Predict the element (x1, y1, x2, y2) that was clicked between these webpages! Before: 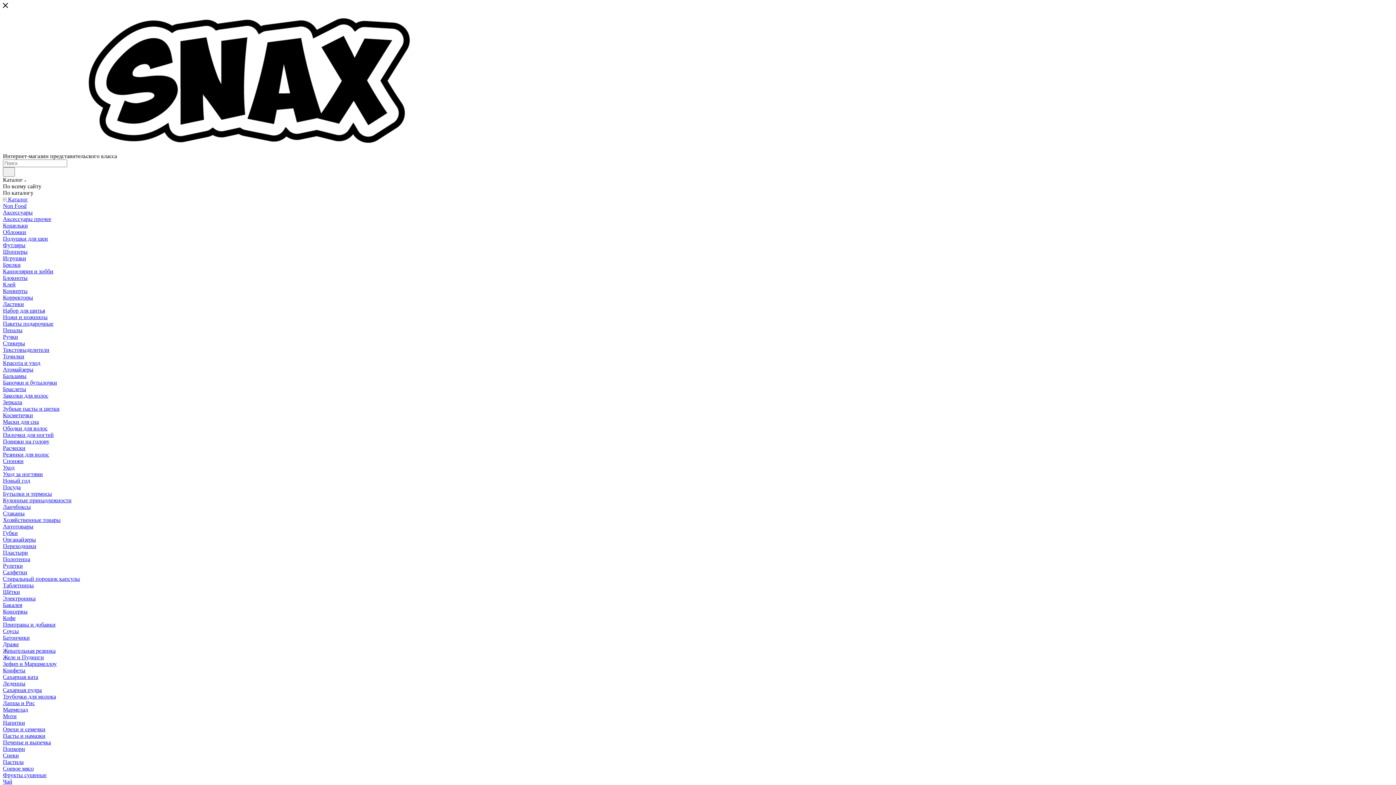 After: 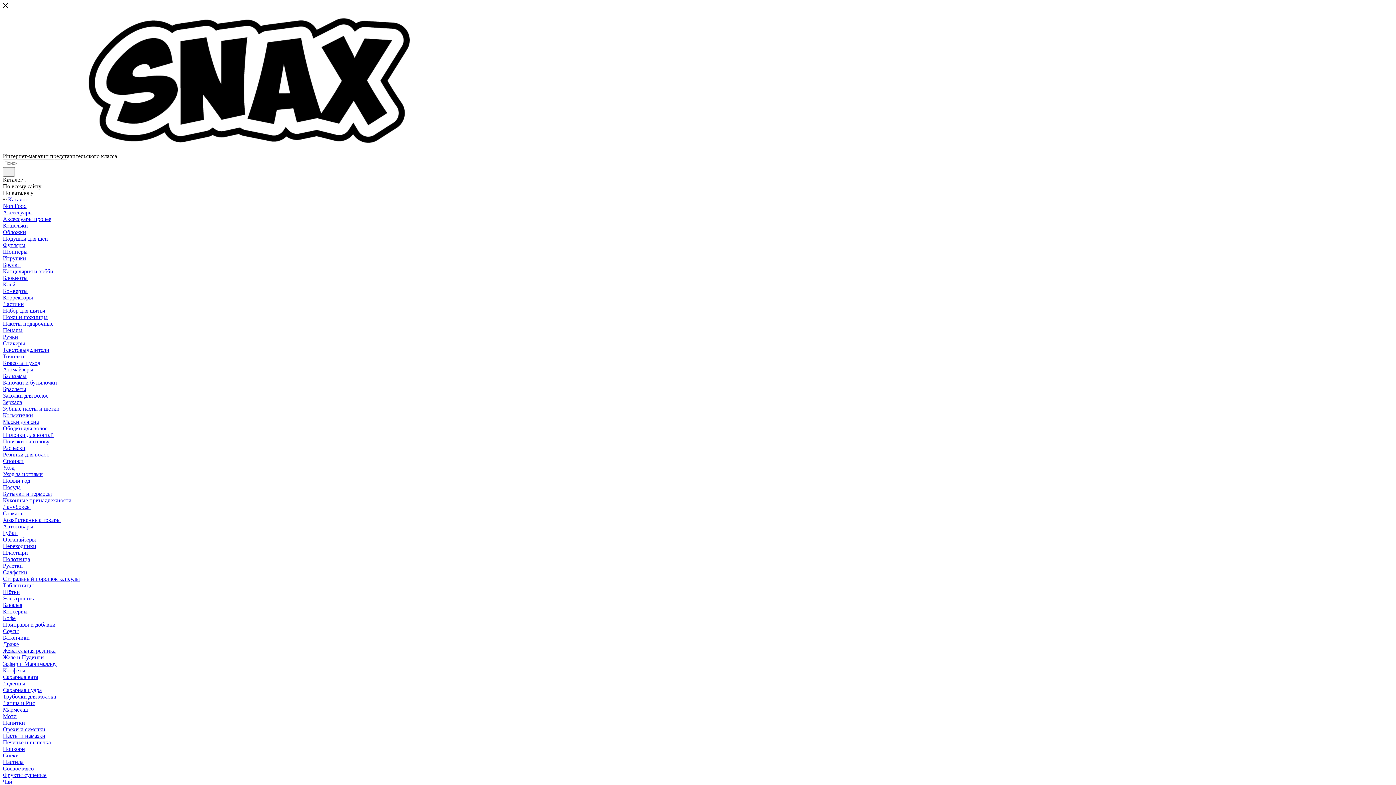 Action: bbox: (2, 464, 14, 470) label: Уход